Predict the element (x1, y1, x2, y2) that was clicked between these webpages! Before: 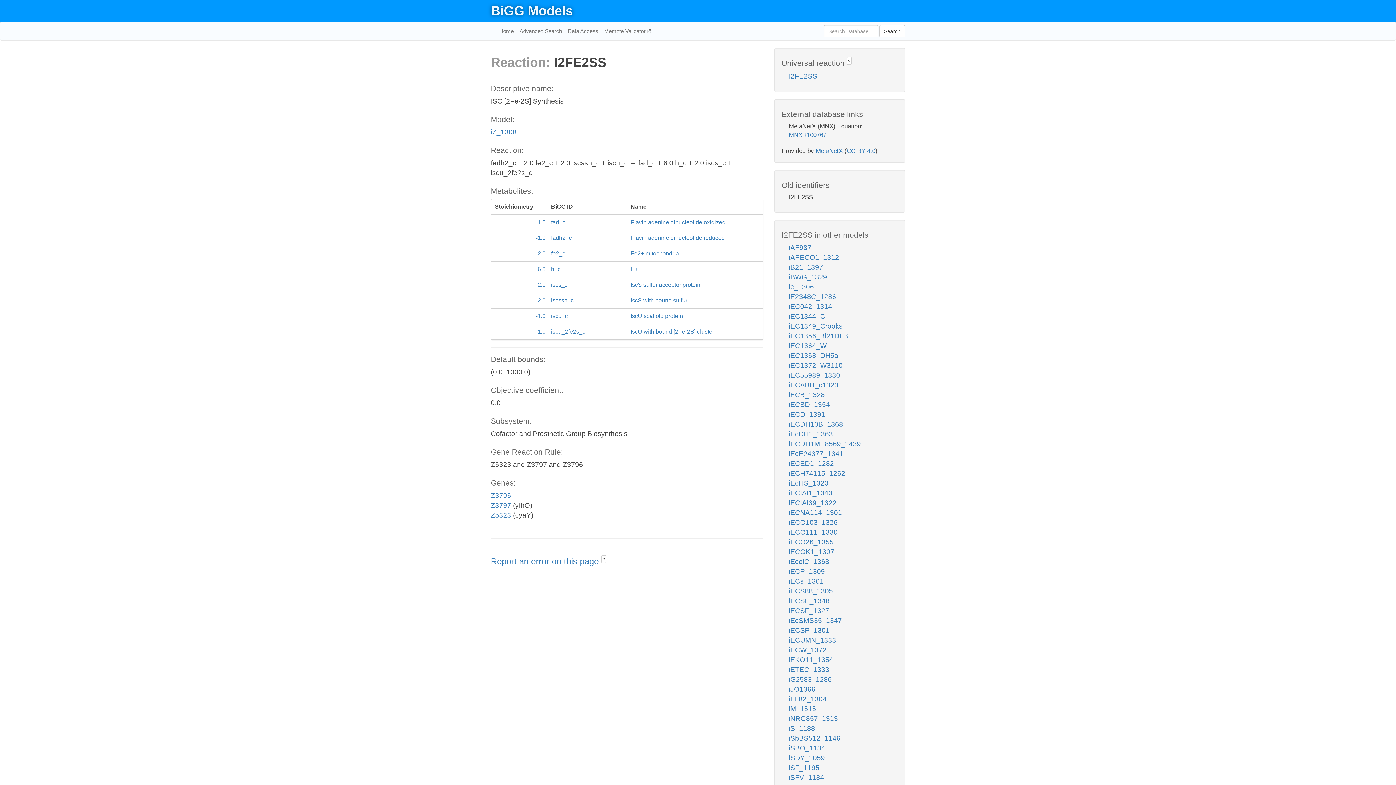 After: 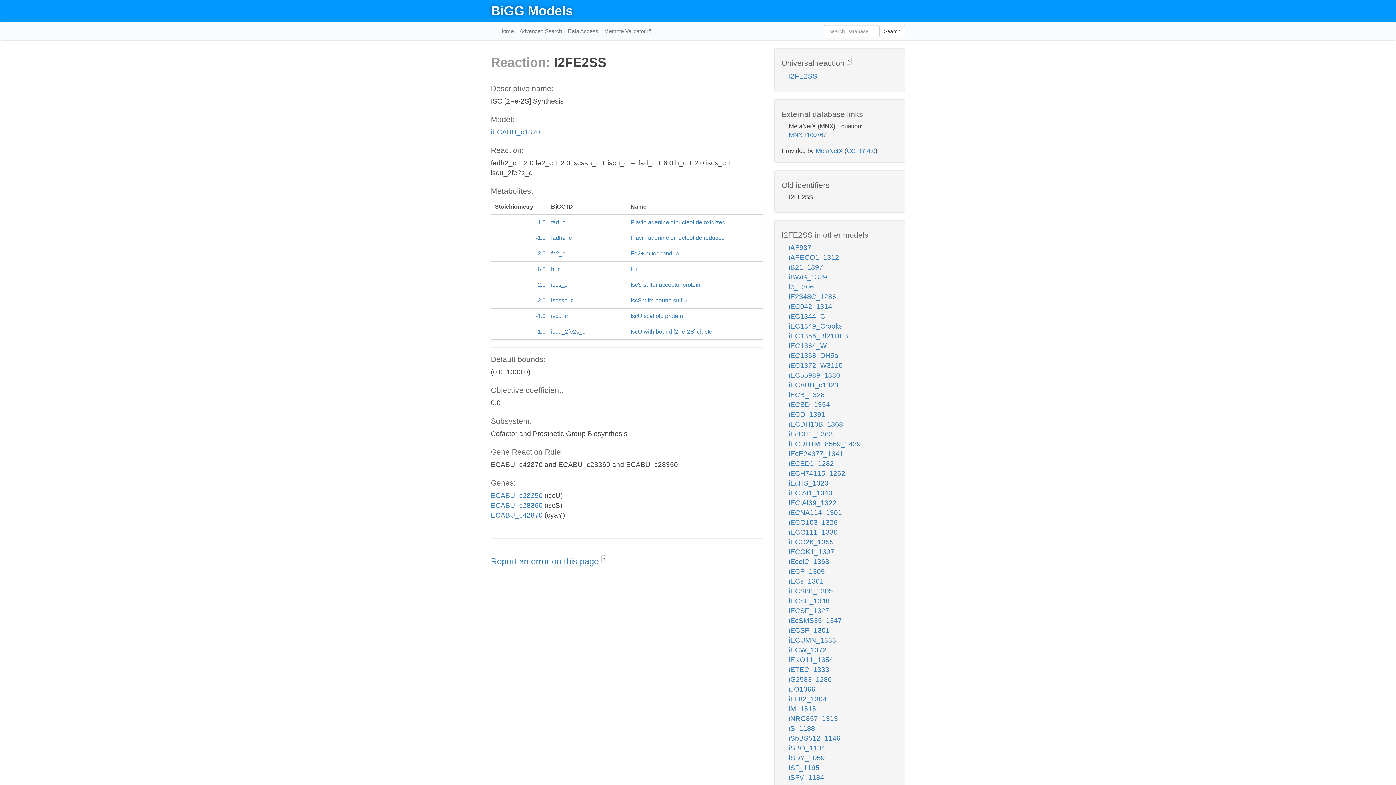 Action: bbox: (789, 381, 838, 389) label: iECABU_c1320